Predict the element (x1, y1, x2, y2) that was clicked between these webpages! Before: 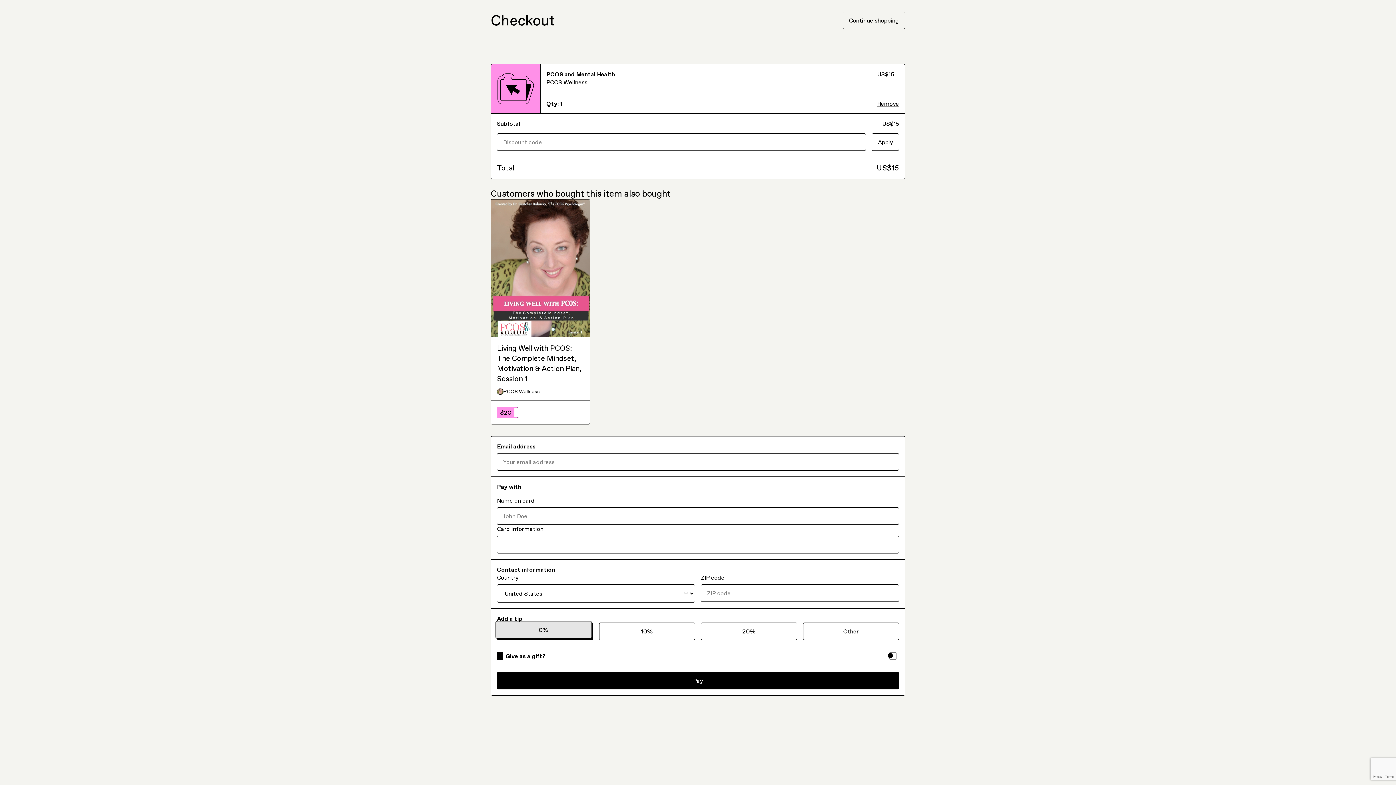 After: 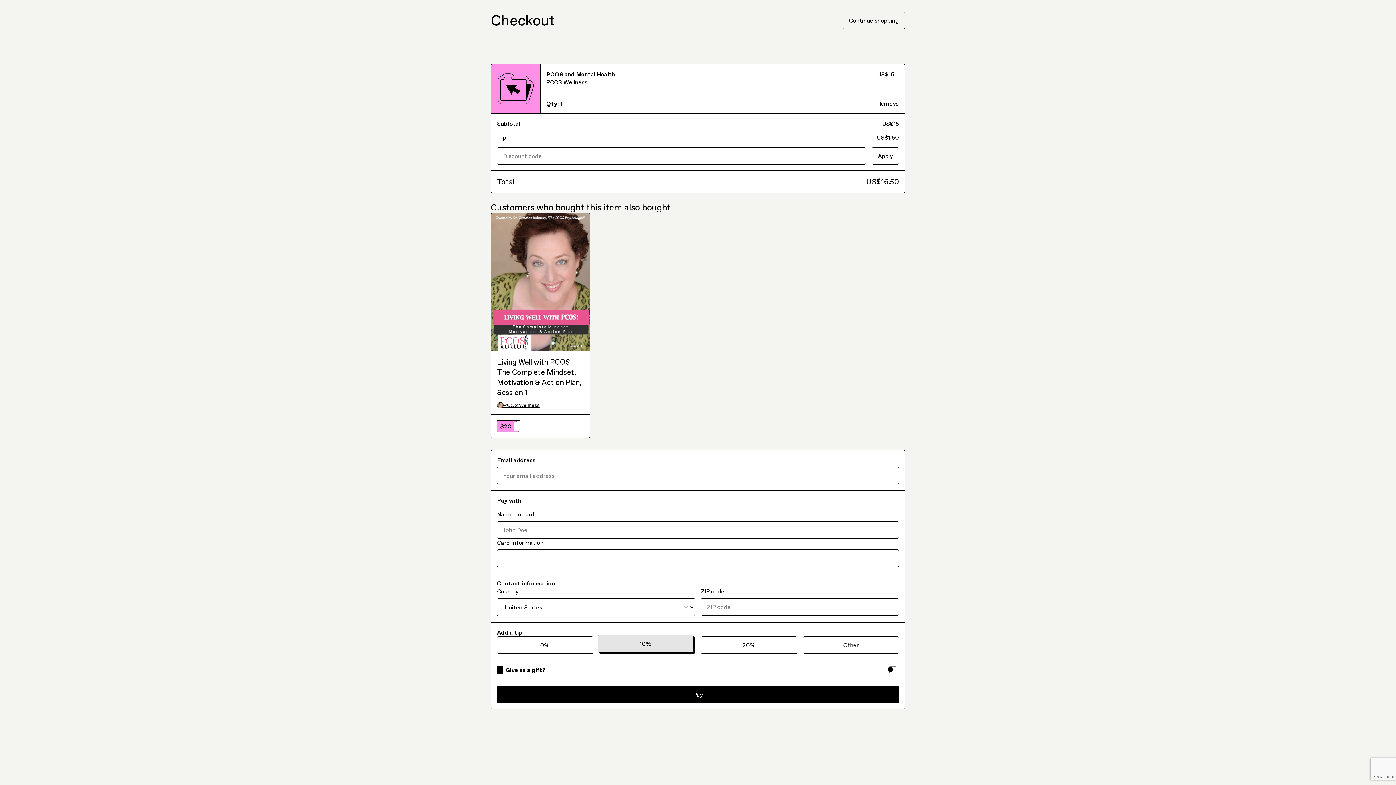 Action: bbox: (599, 493, 695, 510) label: 10%